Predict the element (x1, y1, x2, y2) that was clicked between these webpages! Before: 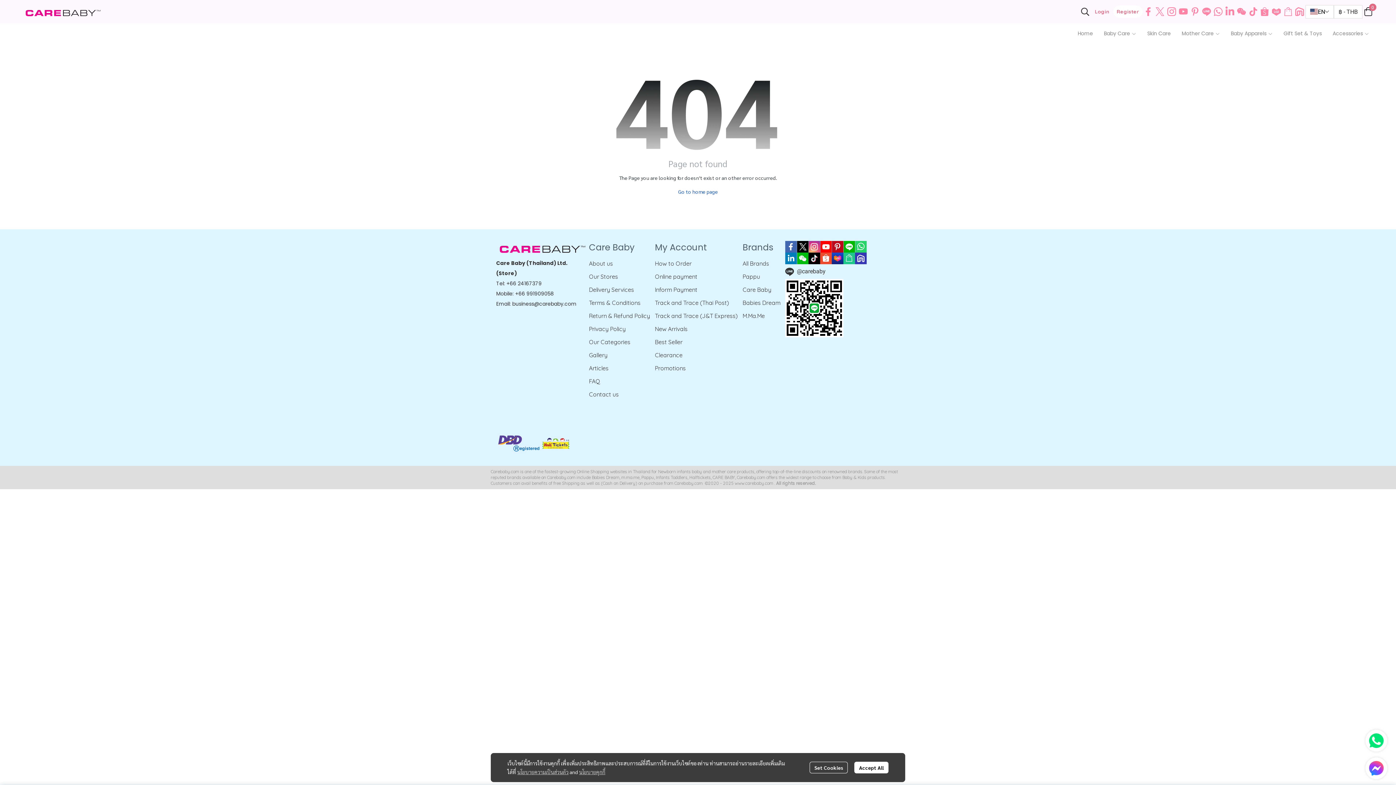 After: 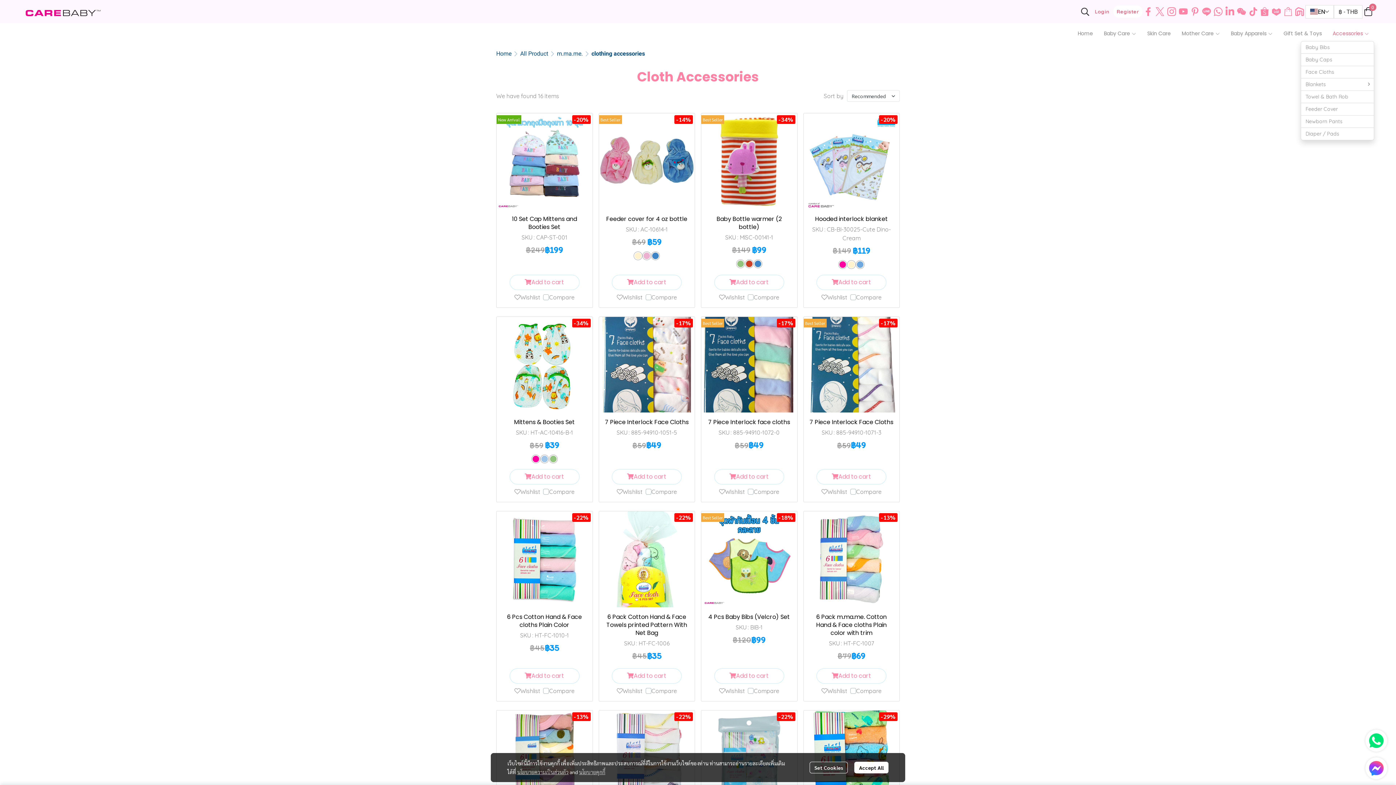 Action: label: Accessories  bbox: (1327, 26, 1374, 40)